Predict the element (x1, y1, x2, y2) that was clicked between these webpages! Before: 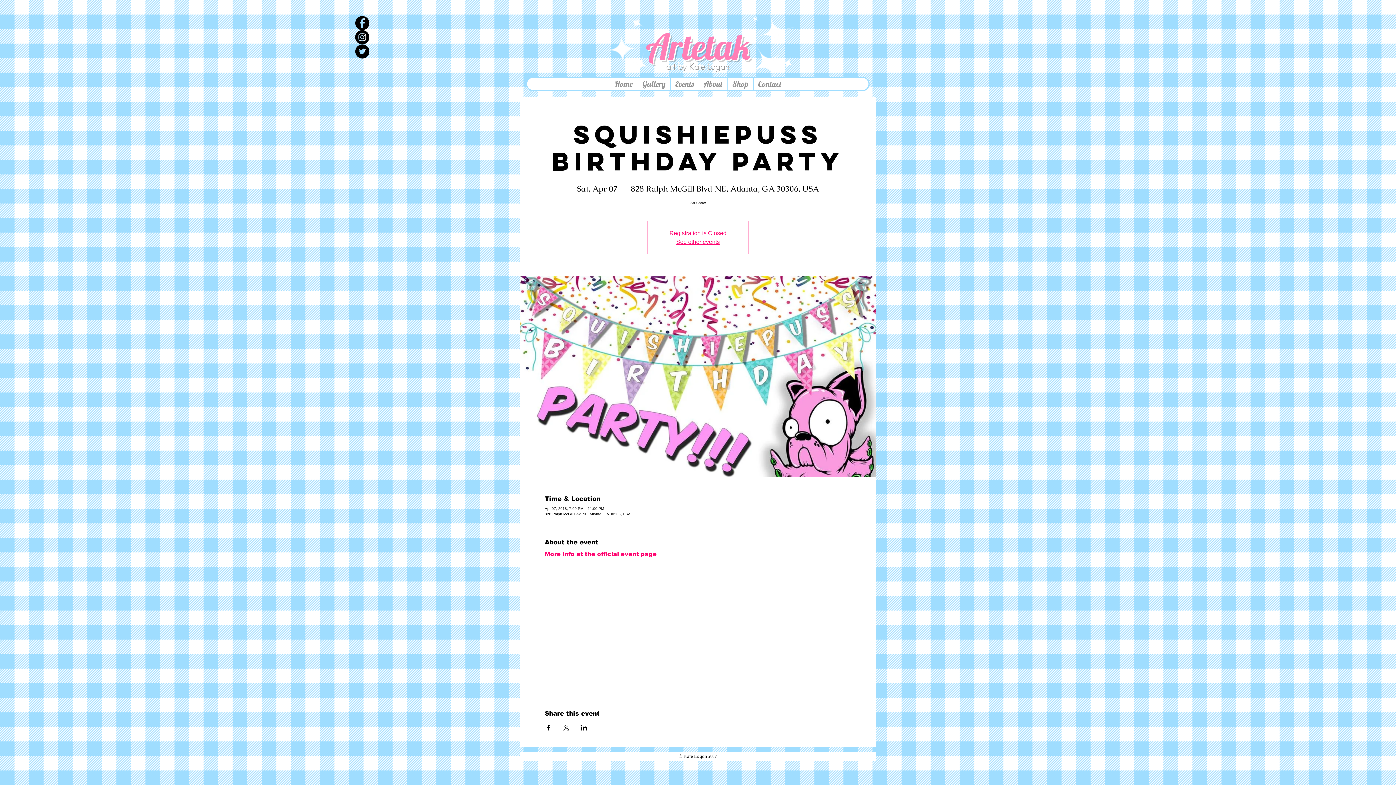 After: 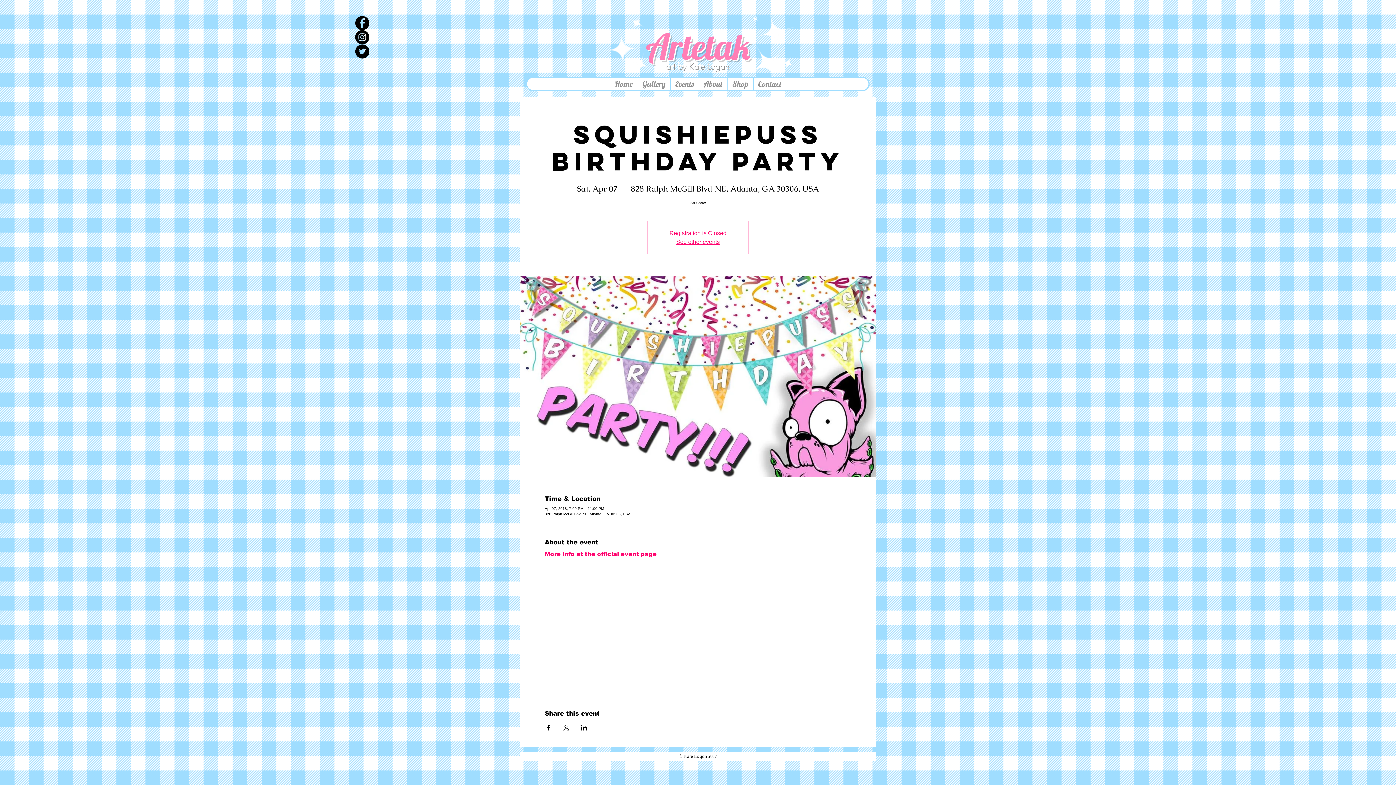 Action: label: Twitter - Black Circle bbox: (355, 44, 369, 58)